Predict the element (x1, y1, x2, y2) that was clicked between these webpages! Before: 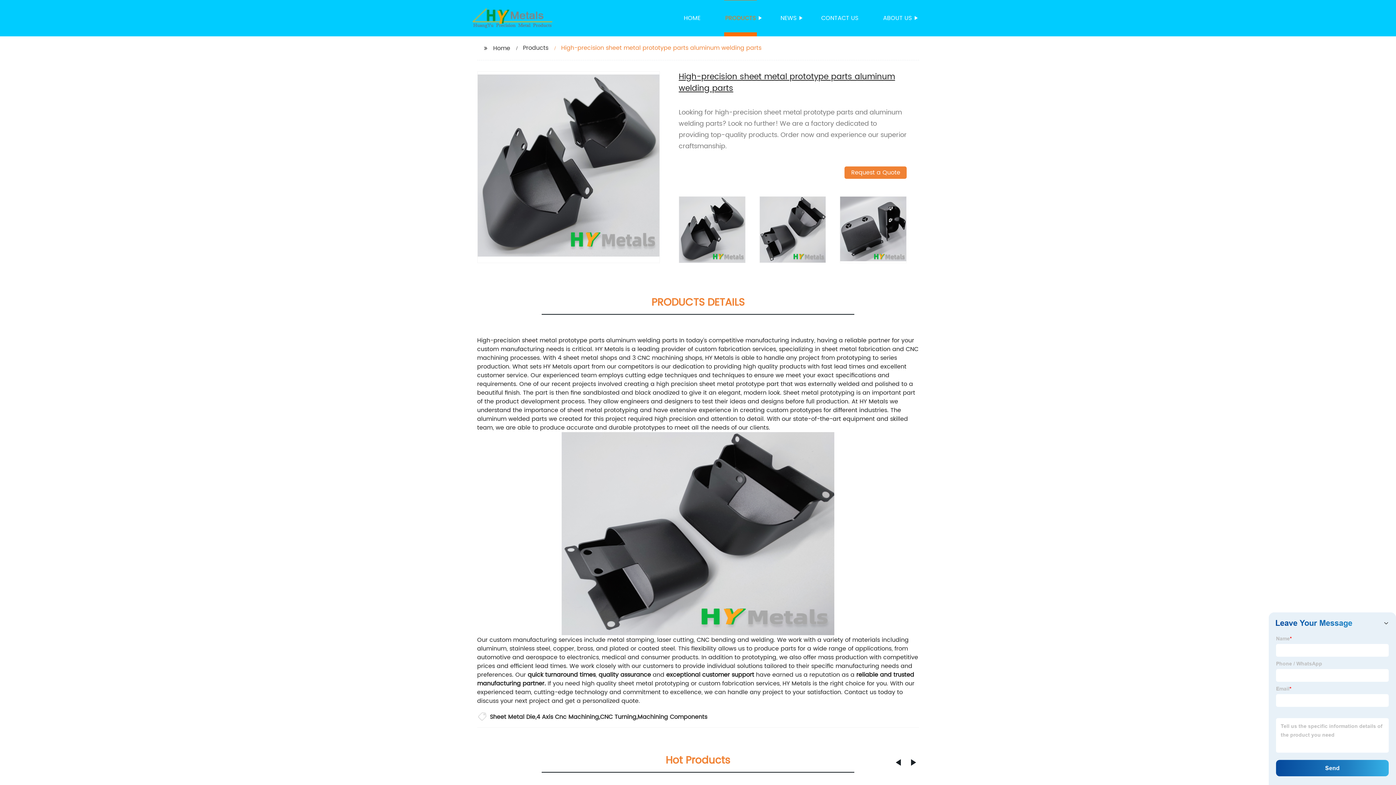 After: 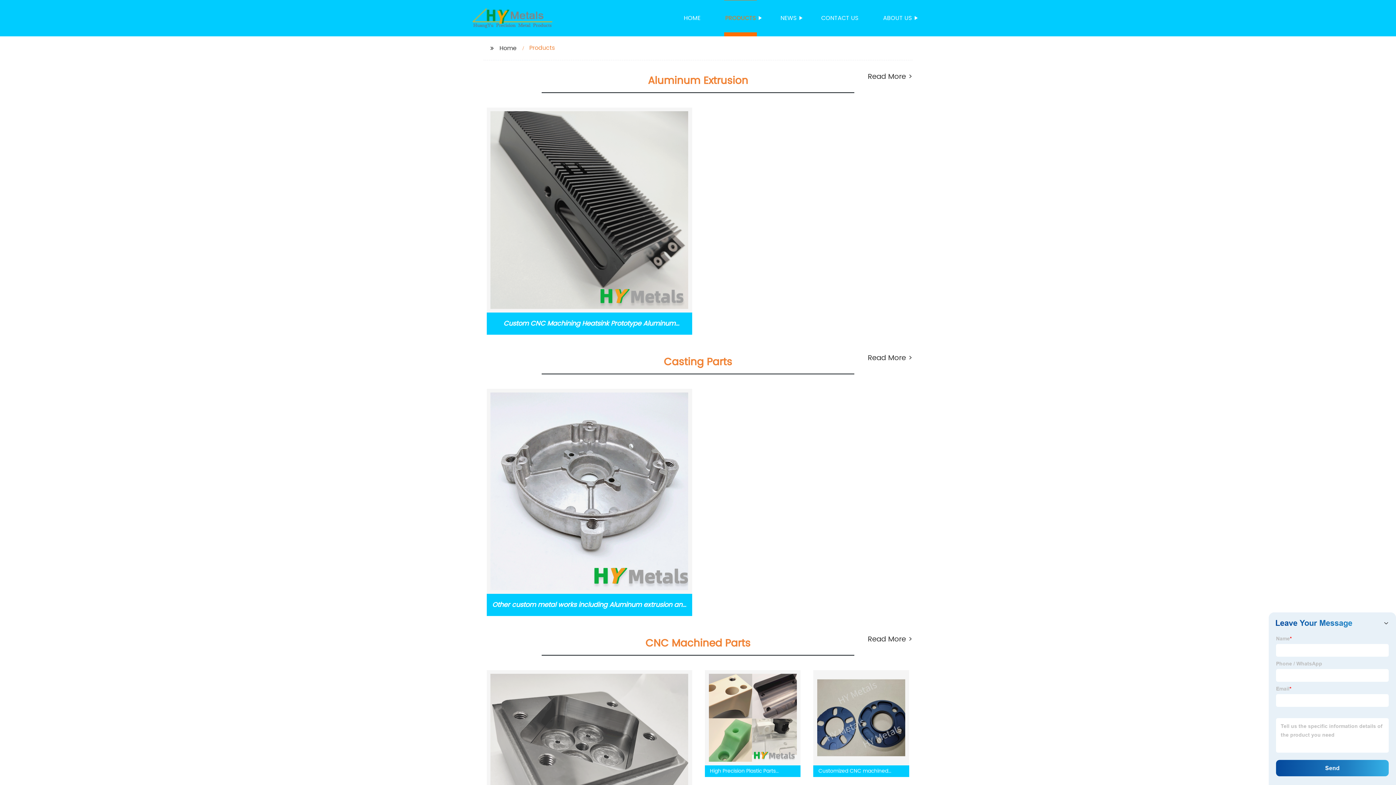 Action: label: Products bbox: (523, 43, 548, 52)